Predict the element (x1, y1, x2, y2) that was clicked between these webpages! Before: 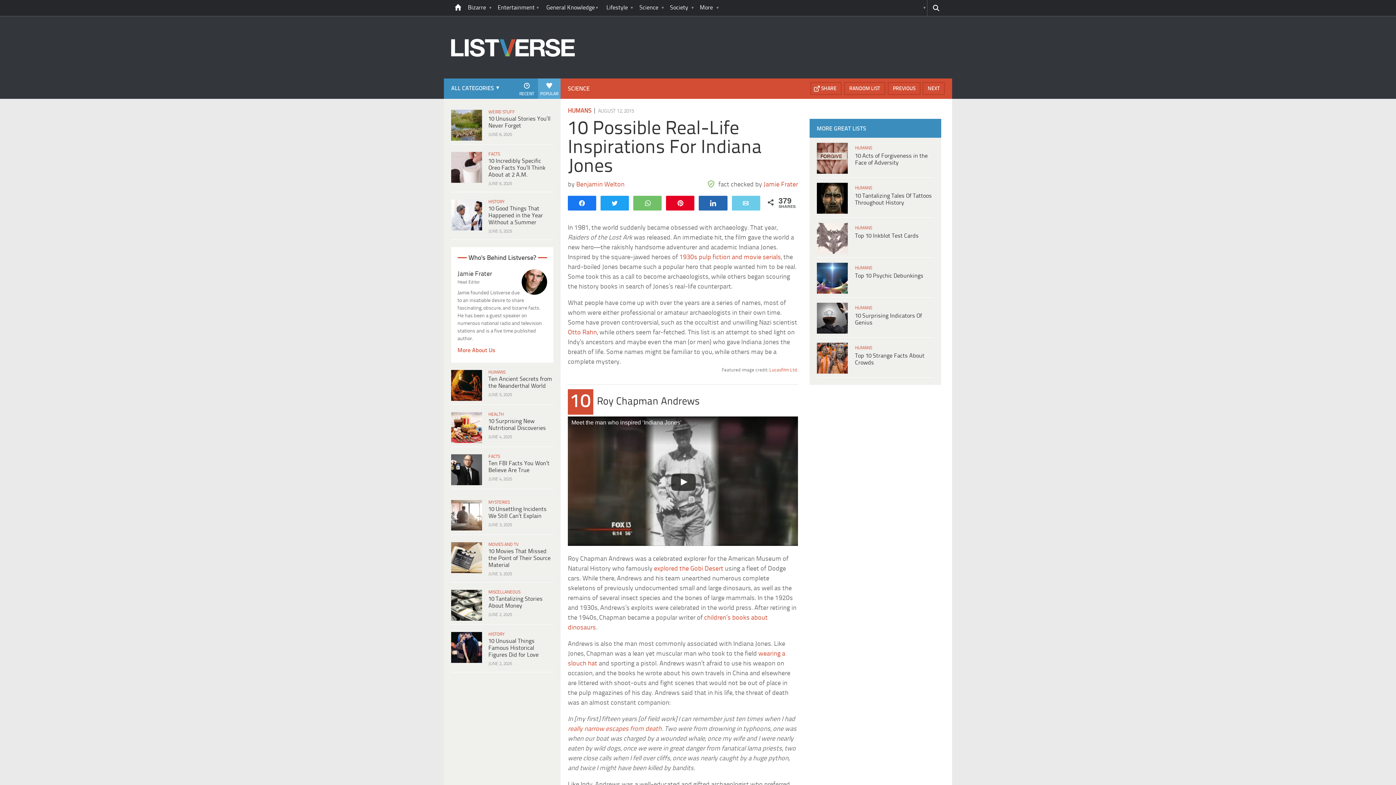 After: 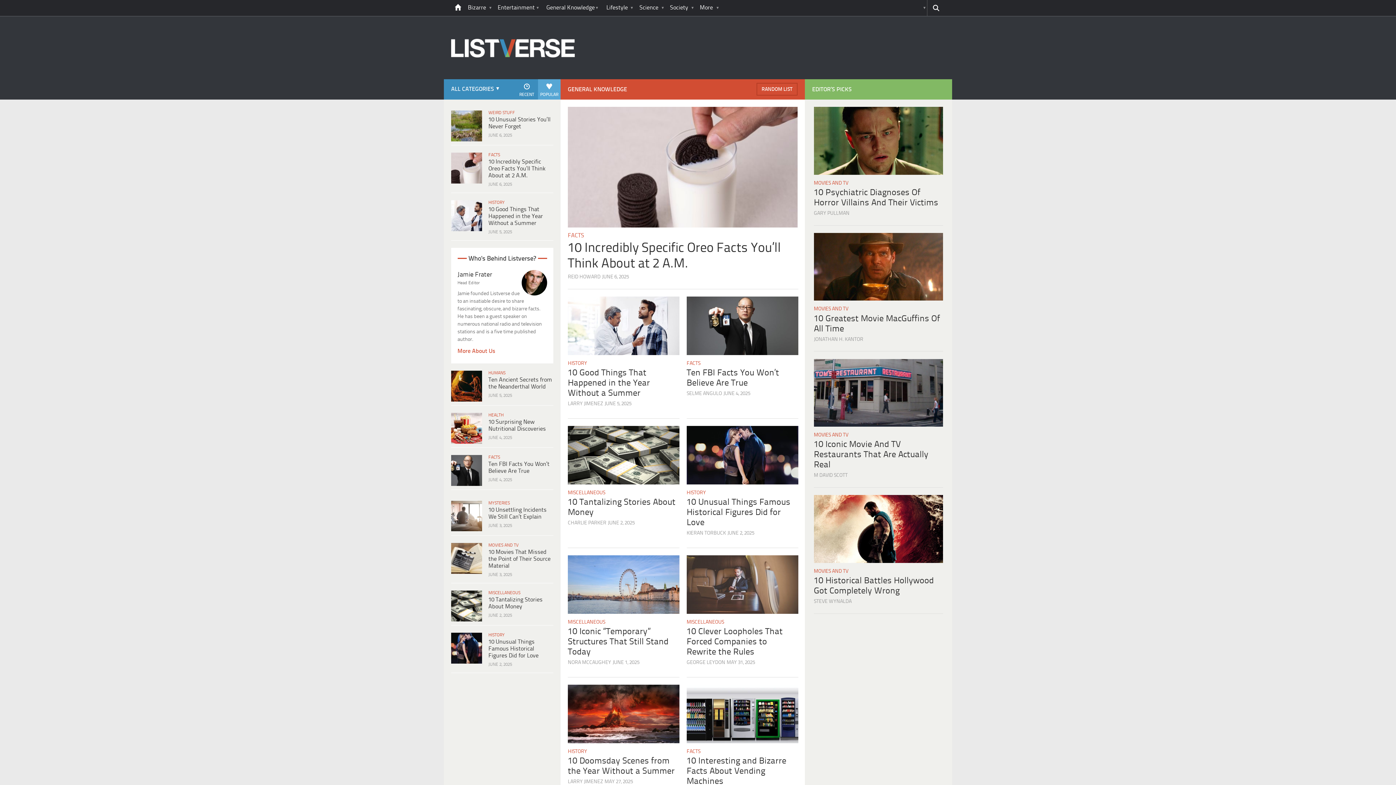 Action: bbox: (543, 0, 602, 16) label: General Knowledge